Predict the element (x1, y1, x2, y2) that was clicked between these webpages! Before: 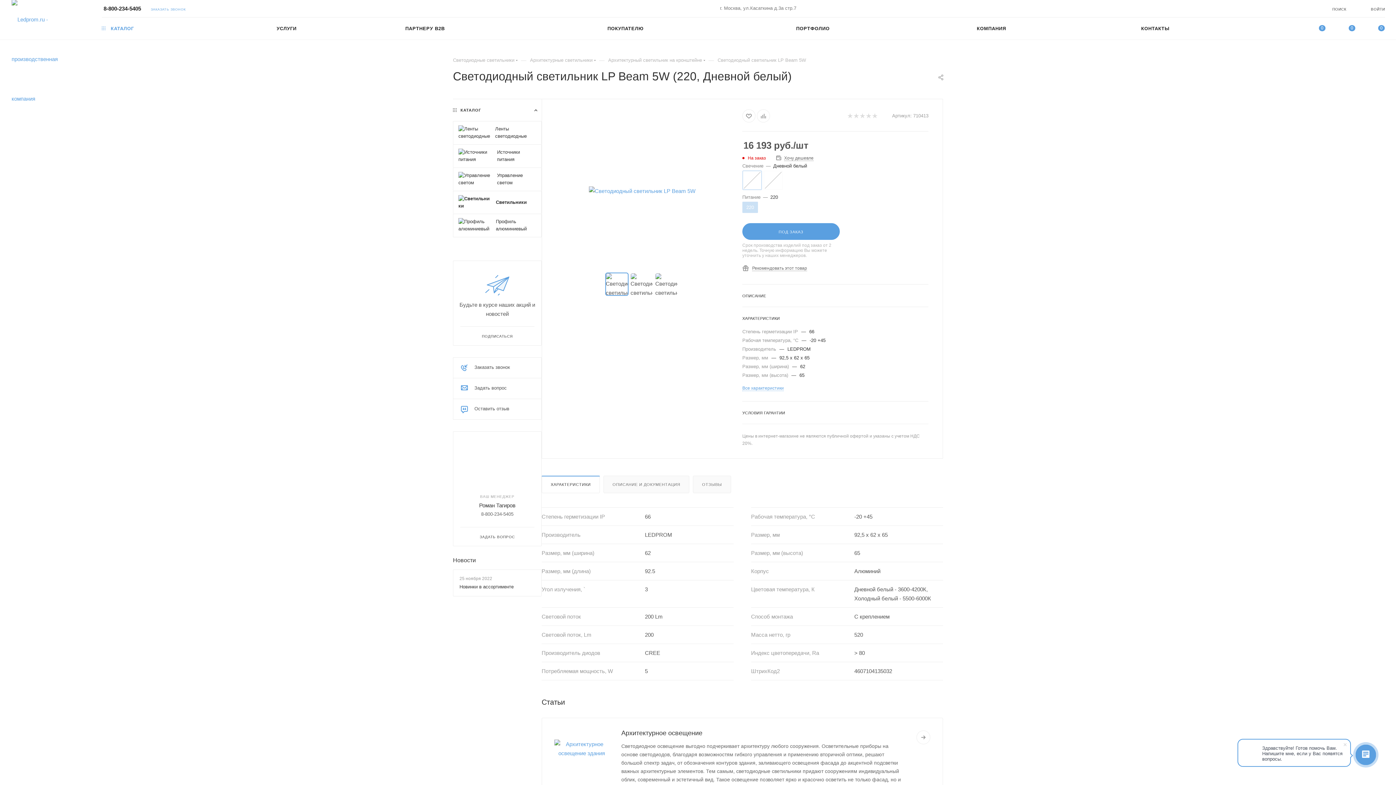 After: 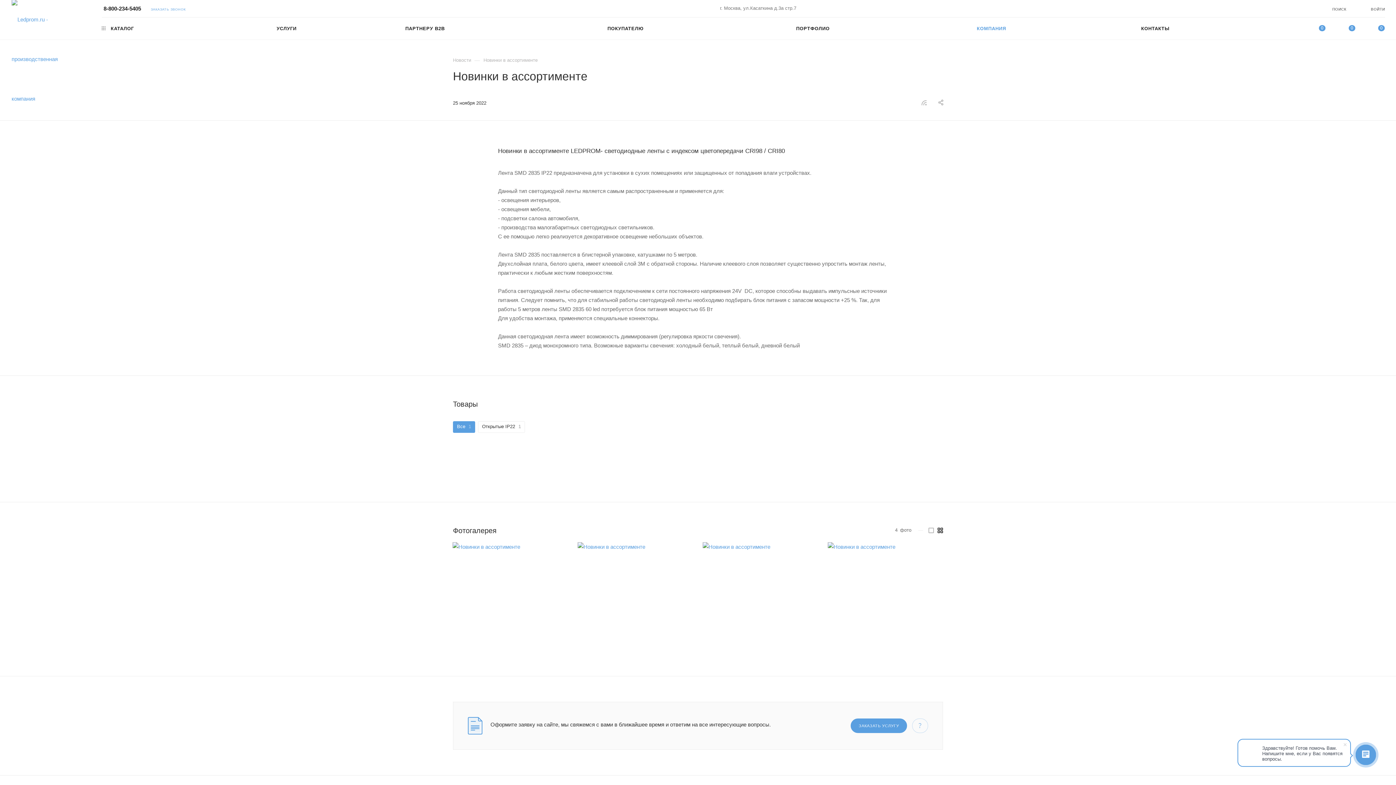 Action: bbox: (459, 583, 535, 591) label: Новинки в ассортименте